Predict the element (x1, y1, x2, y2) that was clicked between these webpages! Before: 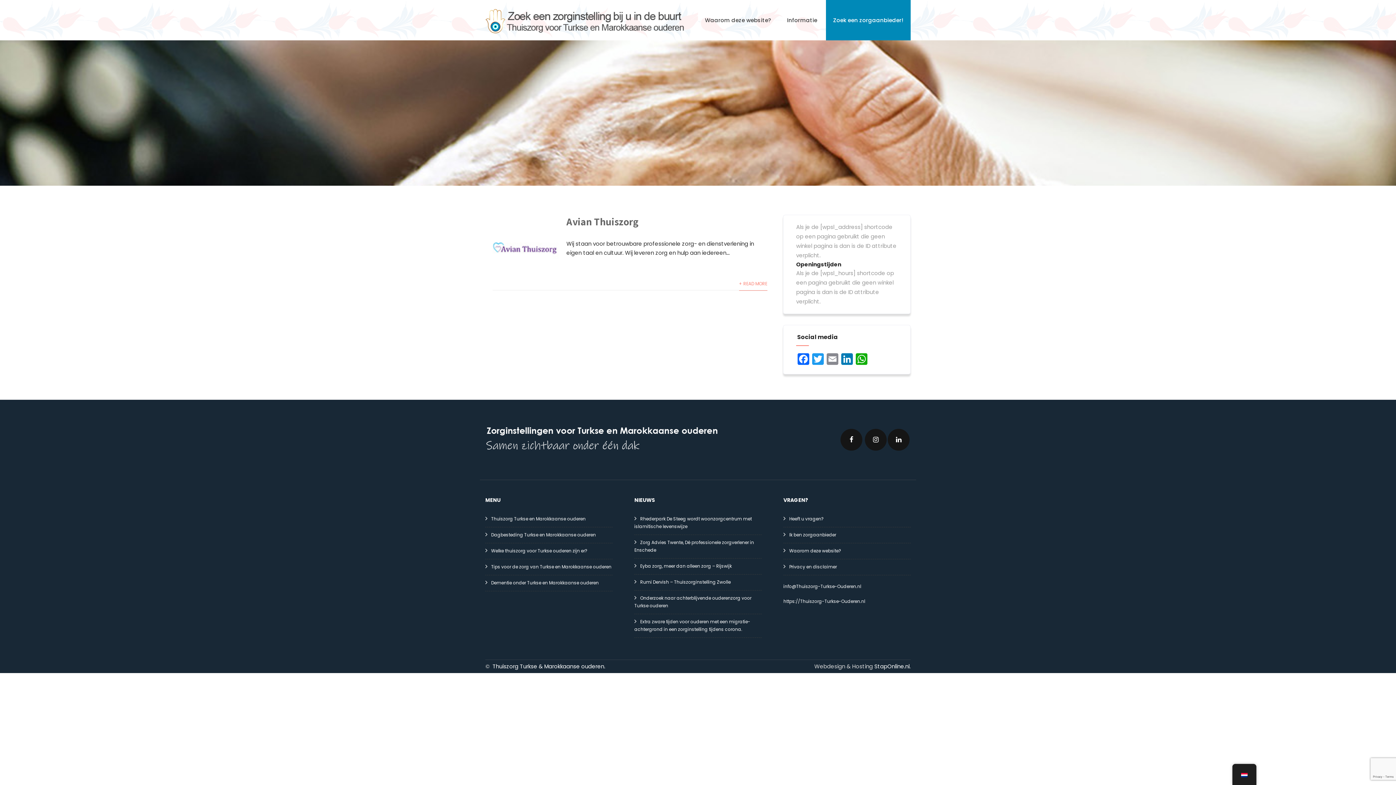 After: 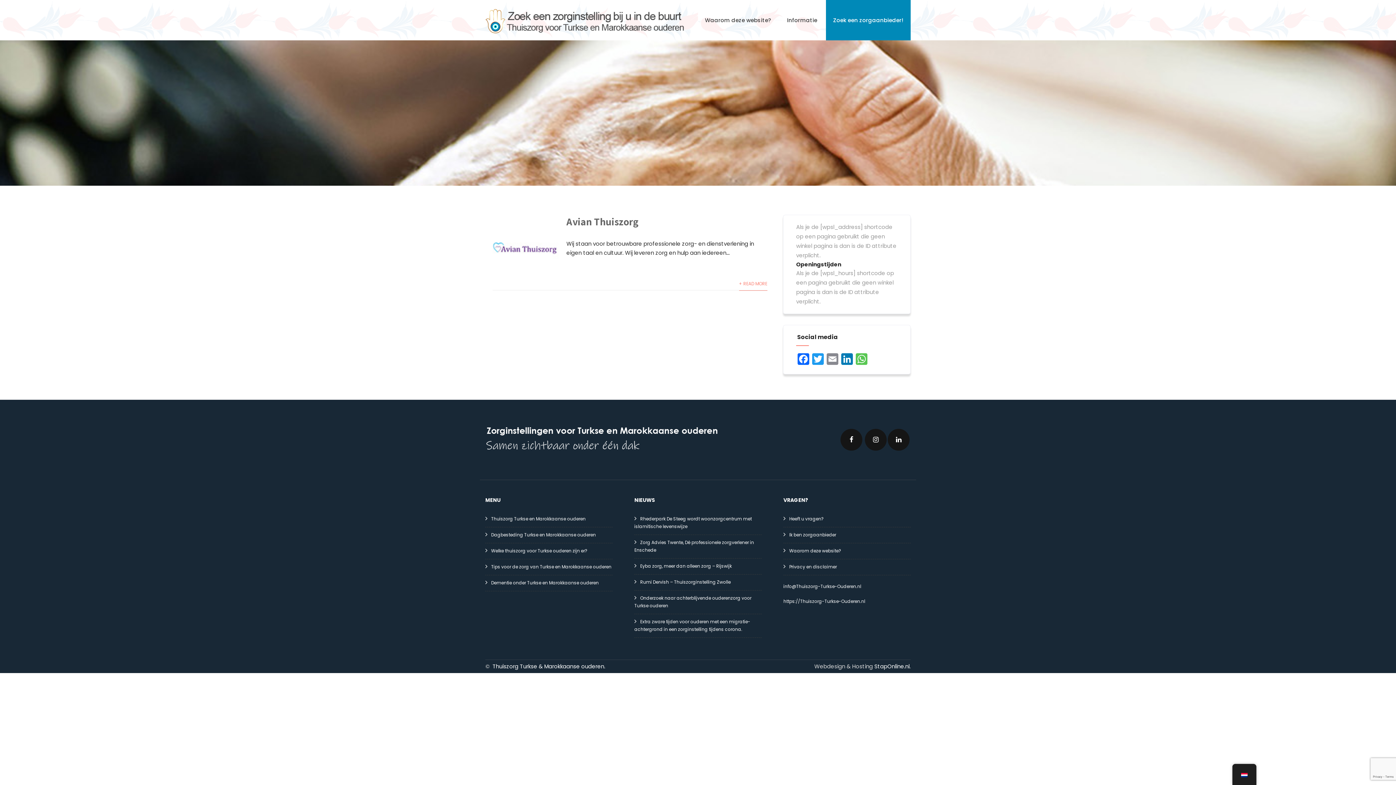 Action: bbox: (854, 353, 869, 366) label: WhatsApp